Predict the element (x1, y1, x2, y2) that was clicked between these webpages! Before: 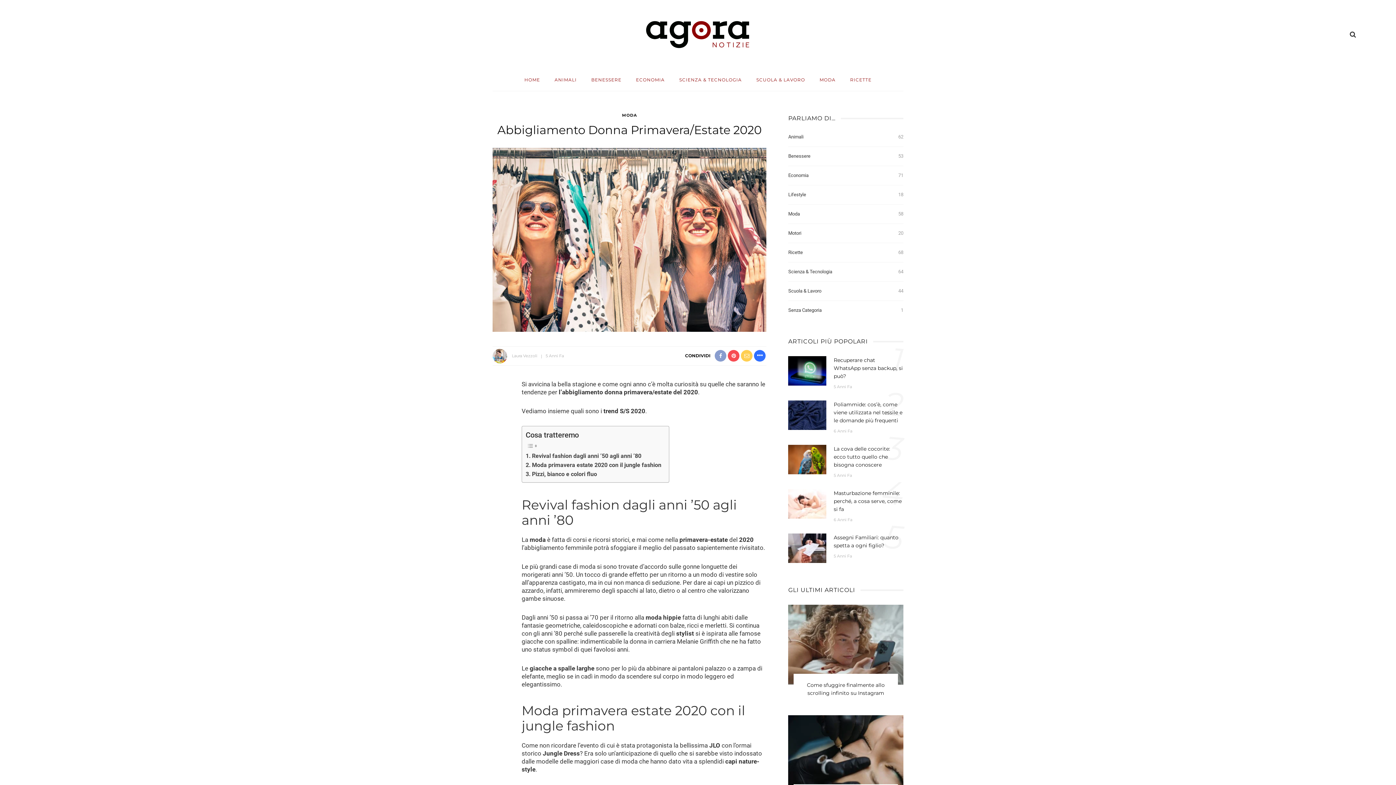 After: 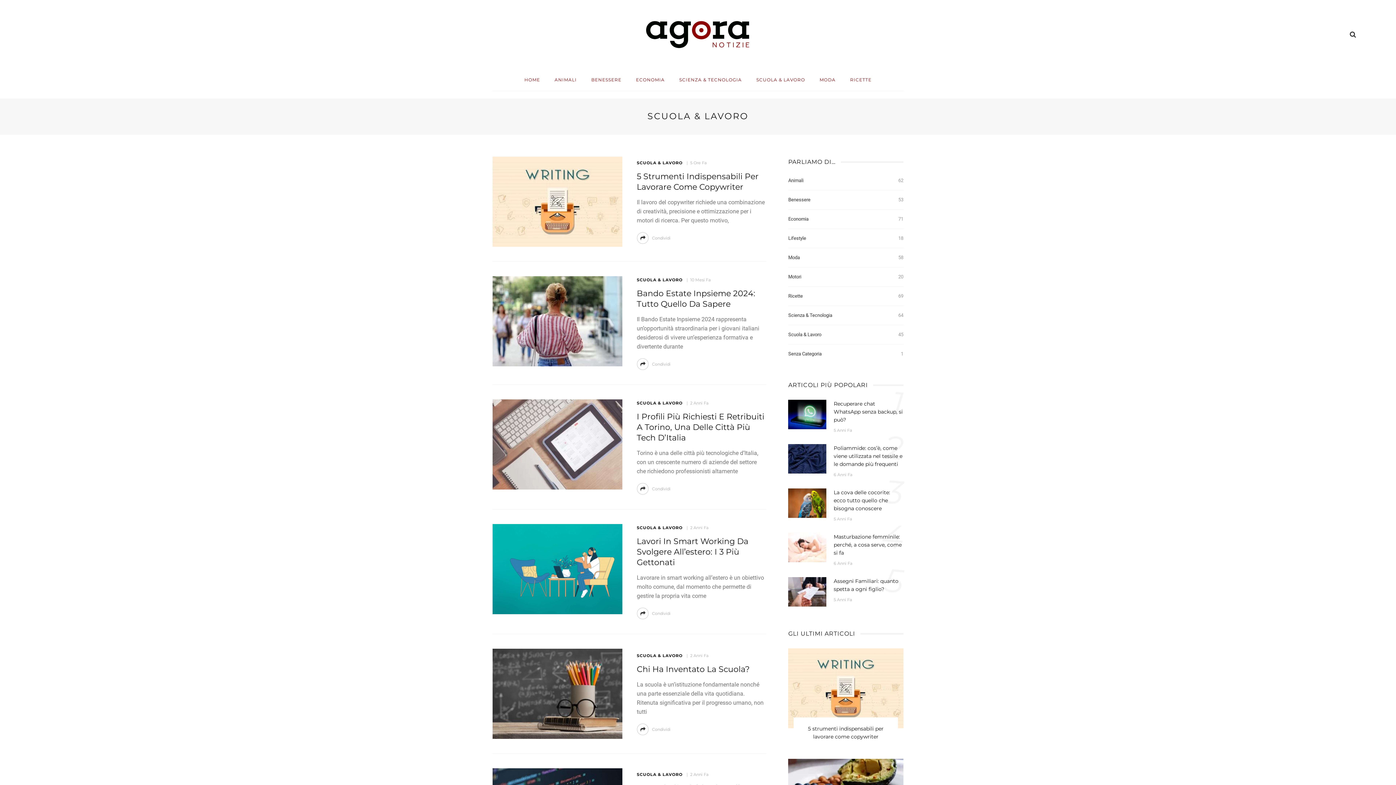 Action: label: SCUOLA & LAVORO bbox: (749, 69, 812, 90)